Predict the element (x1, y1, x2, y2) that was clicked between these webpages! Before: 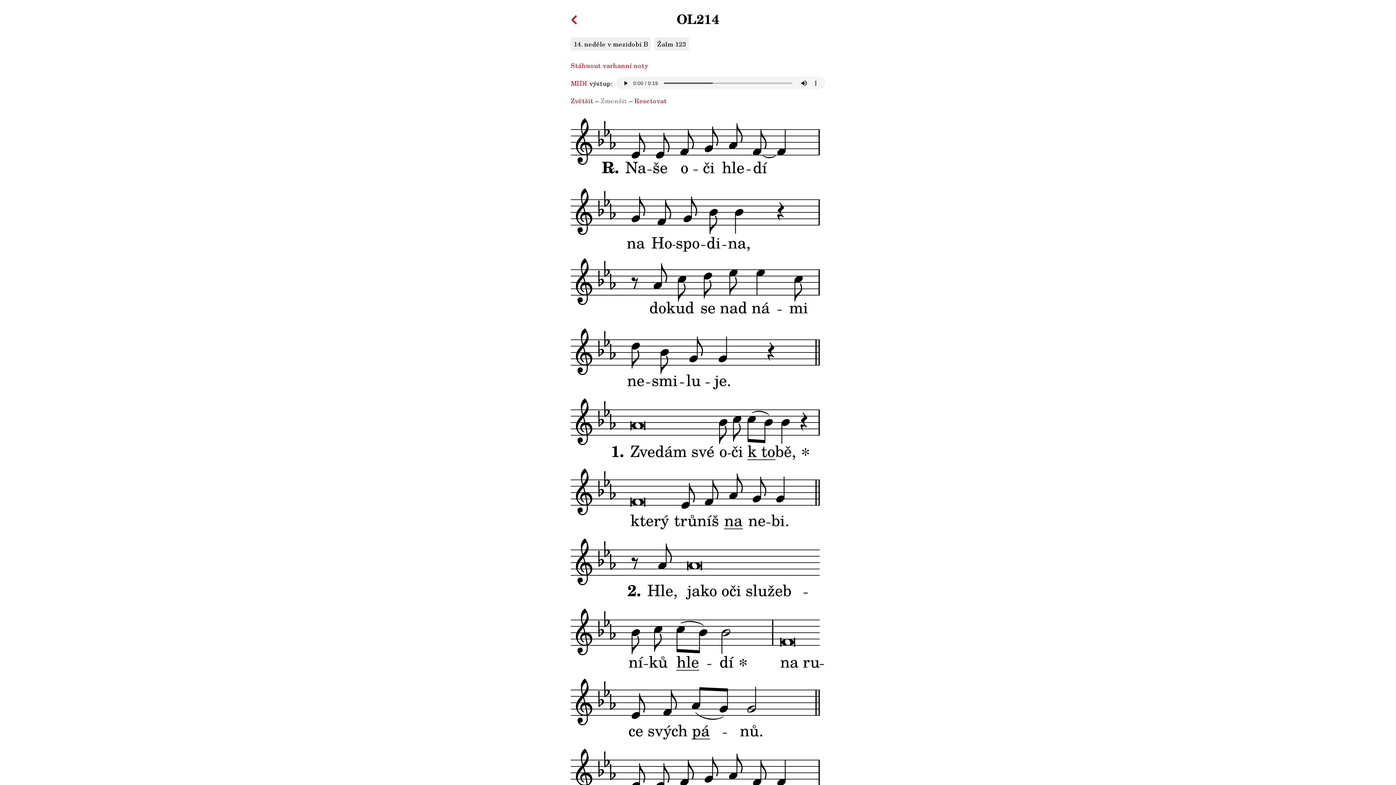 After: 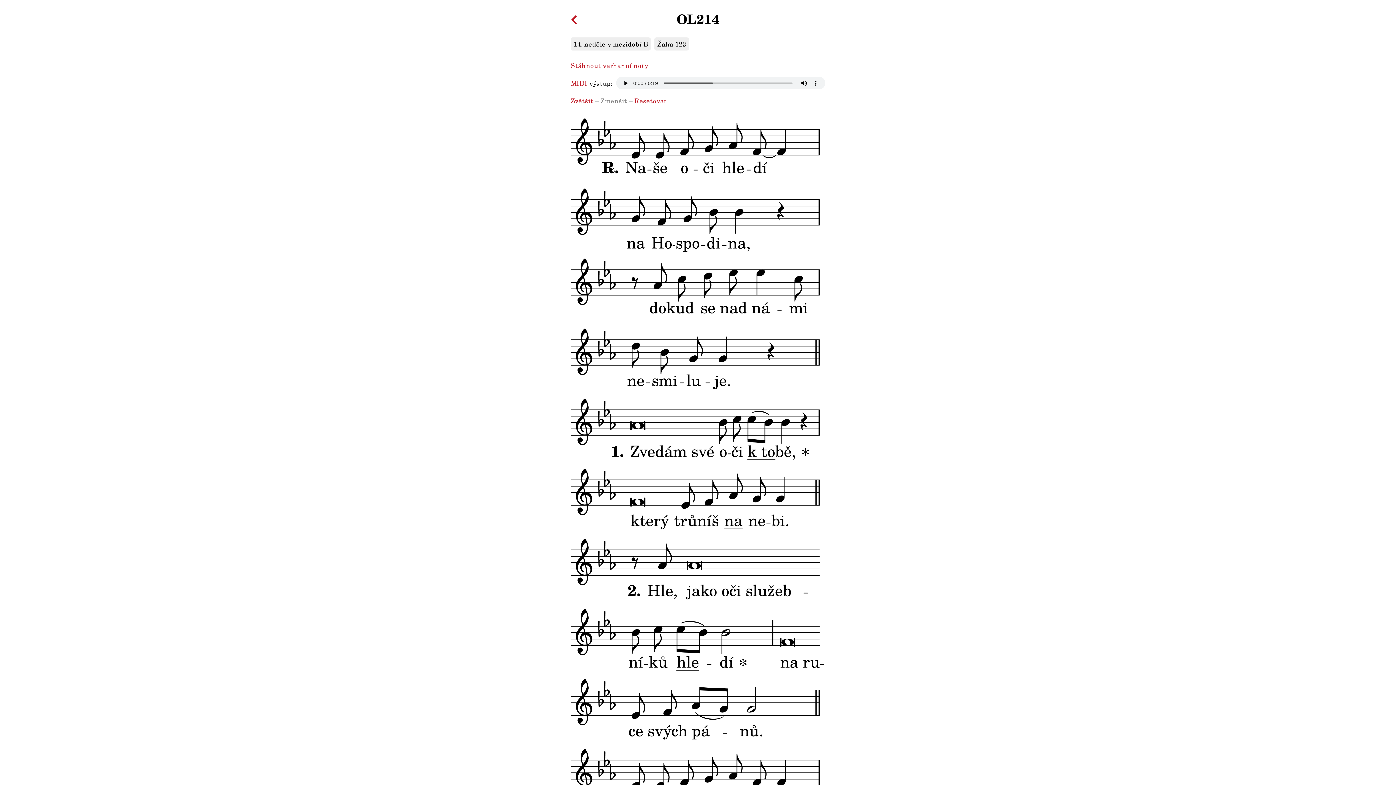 Action: label: Stáhnout varhanní noty bbox: (570, 60, 648, 70)